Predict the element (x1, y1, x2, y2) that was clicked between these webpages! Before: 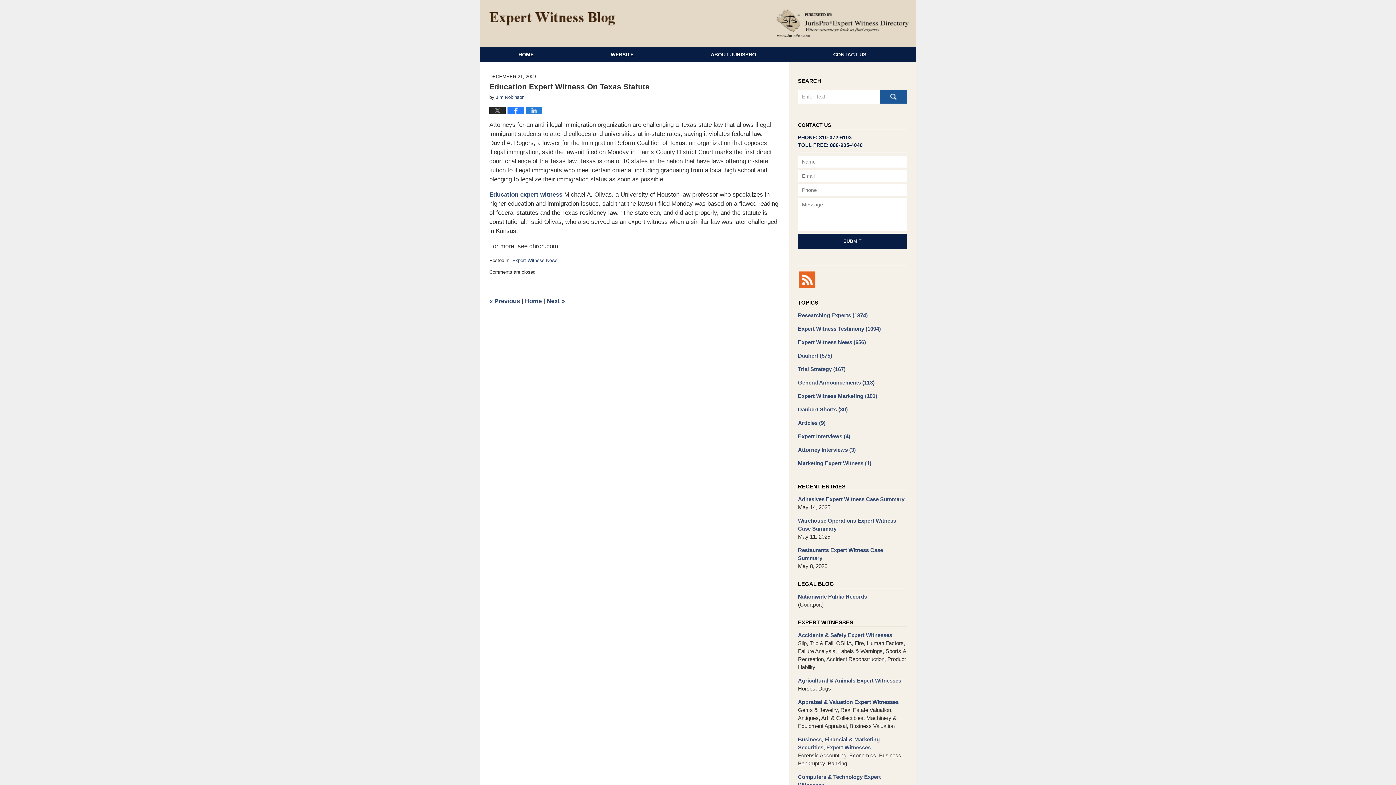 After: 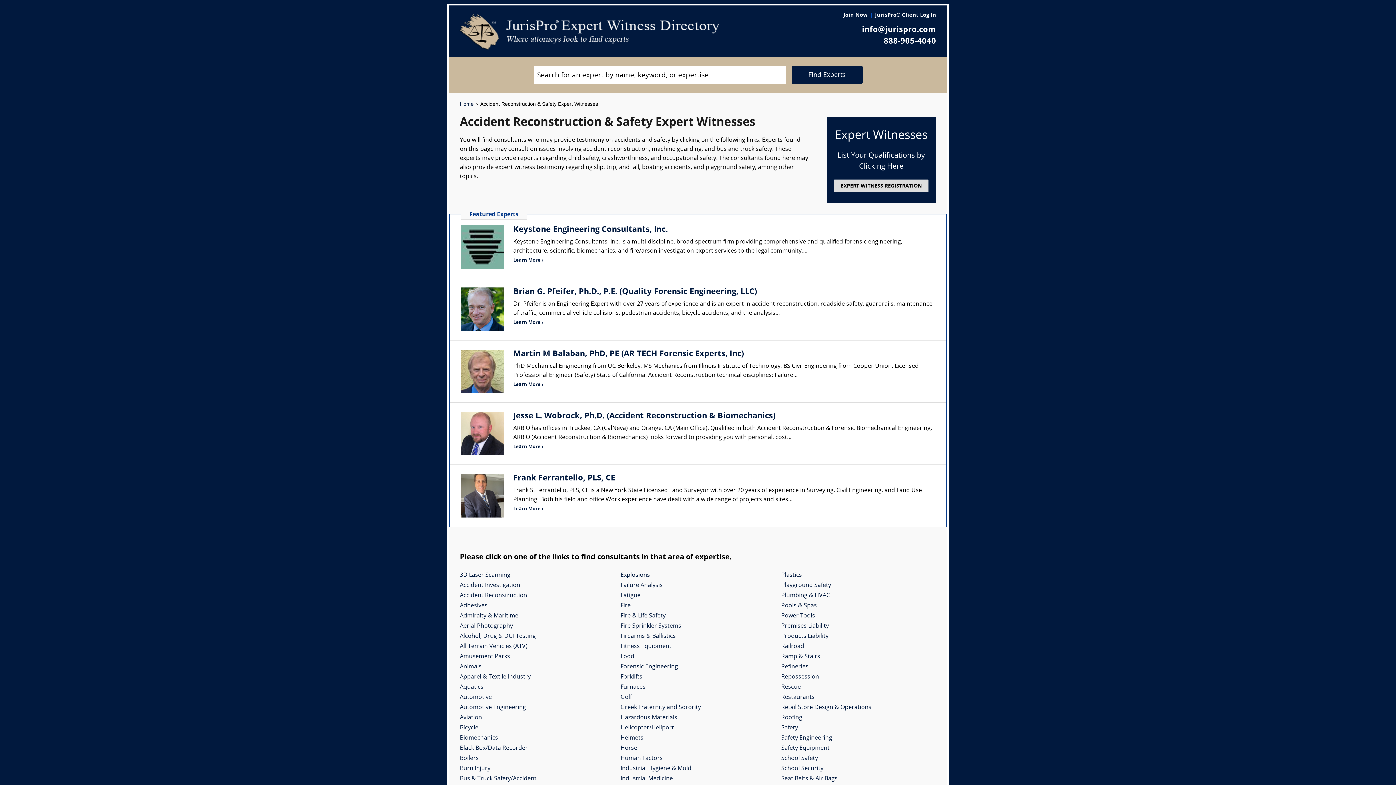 Action: label: Accidents & Safety Expert Witnesses bbox: (798, 631, 907, 639)